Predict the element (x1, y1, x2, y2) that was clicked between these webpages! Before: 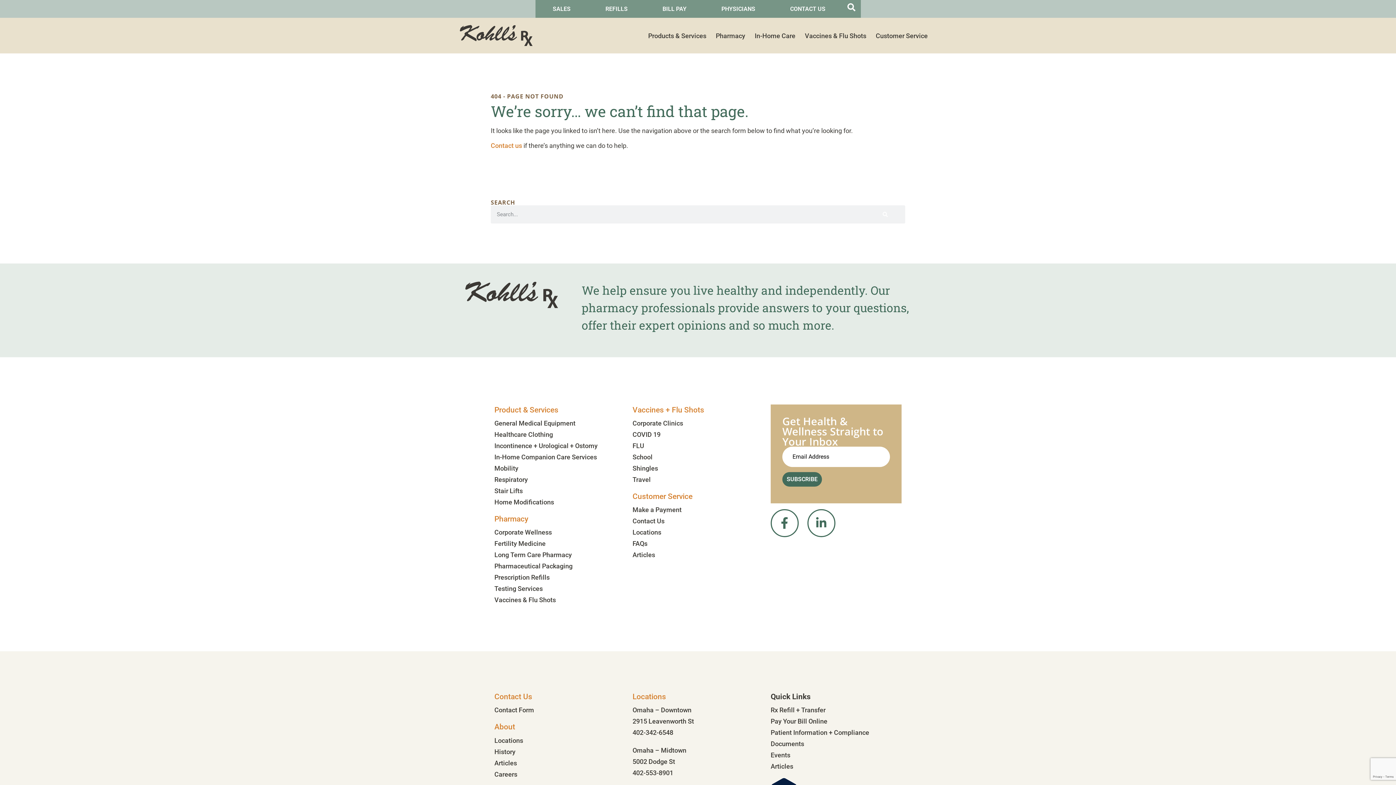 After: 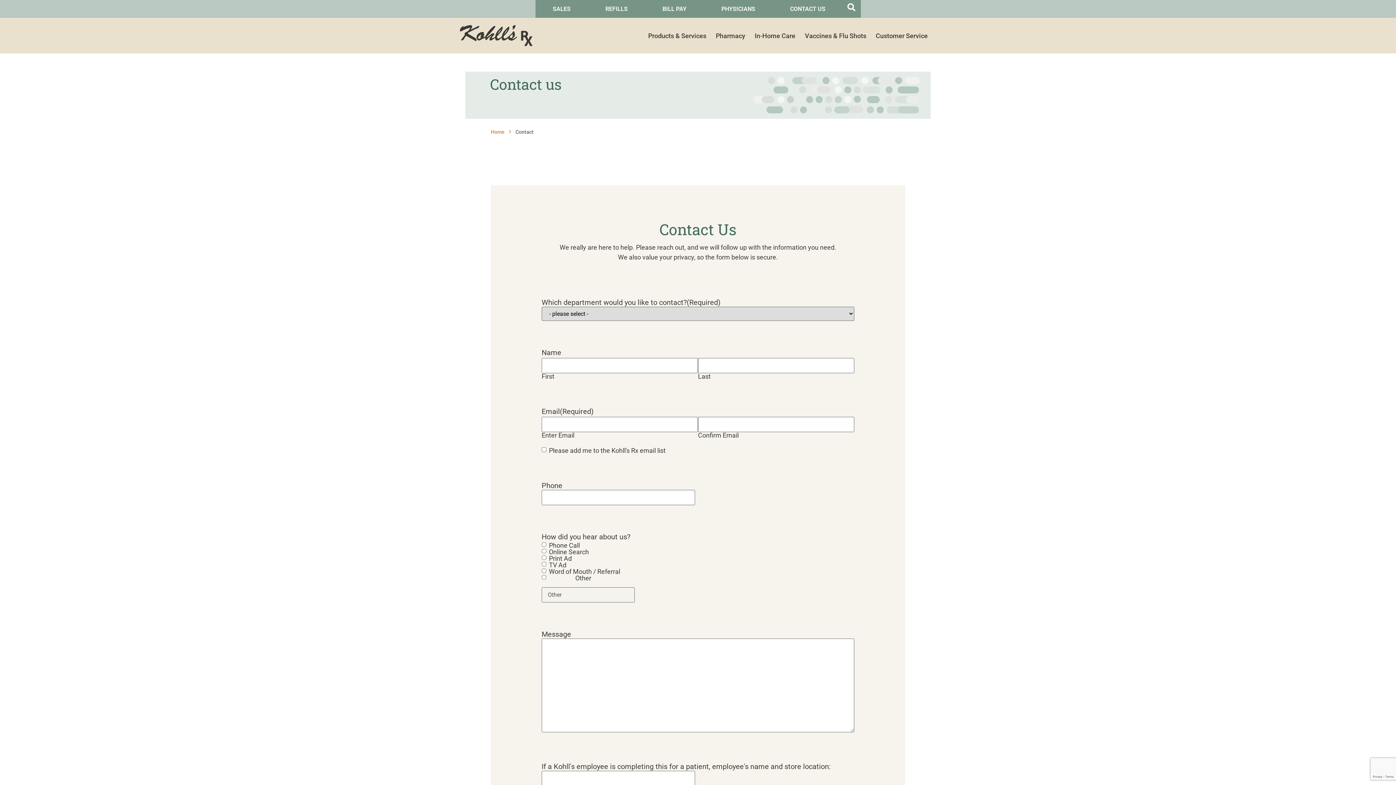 Action: label: CONTACT US bbox: (772, 0, 843, 17)